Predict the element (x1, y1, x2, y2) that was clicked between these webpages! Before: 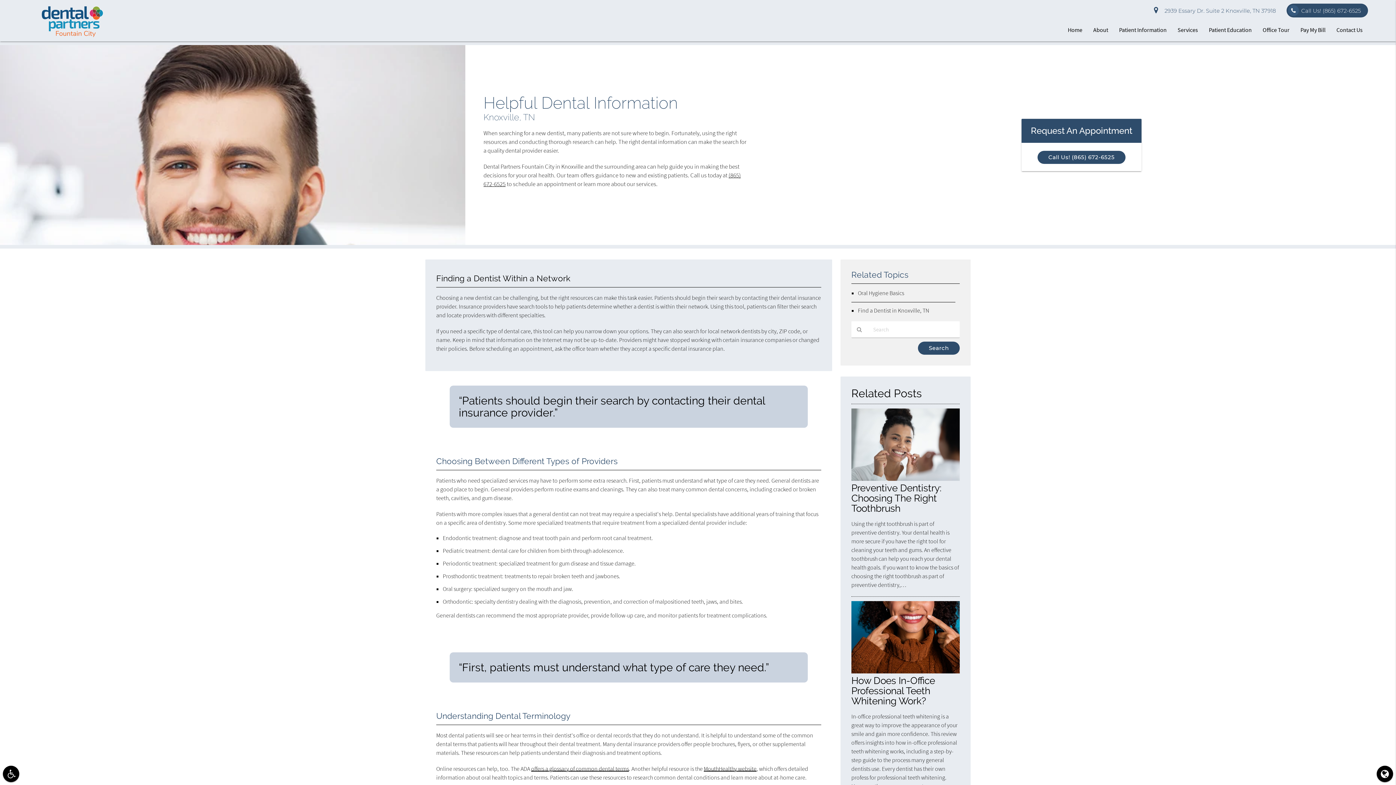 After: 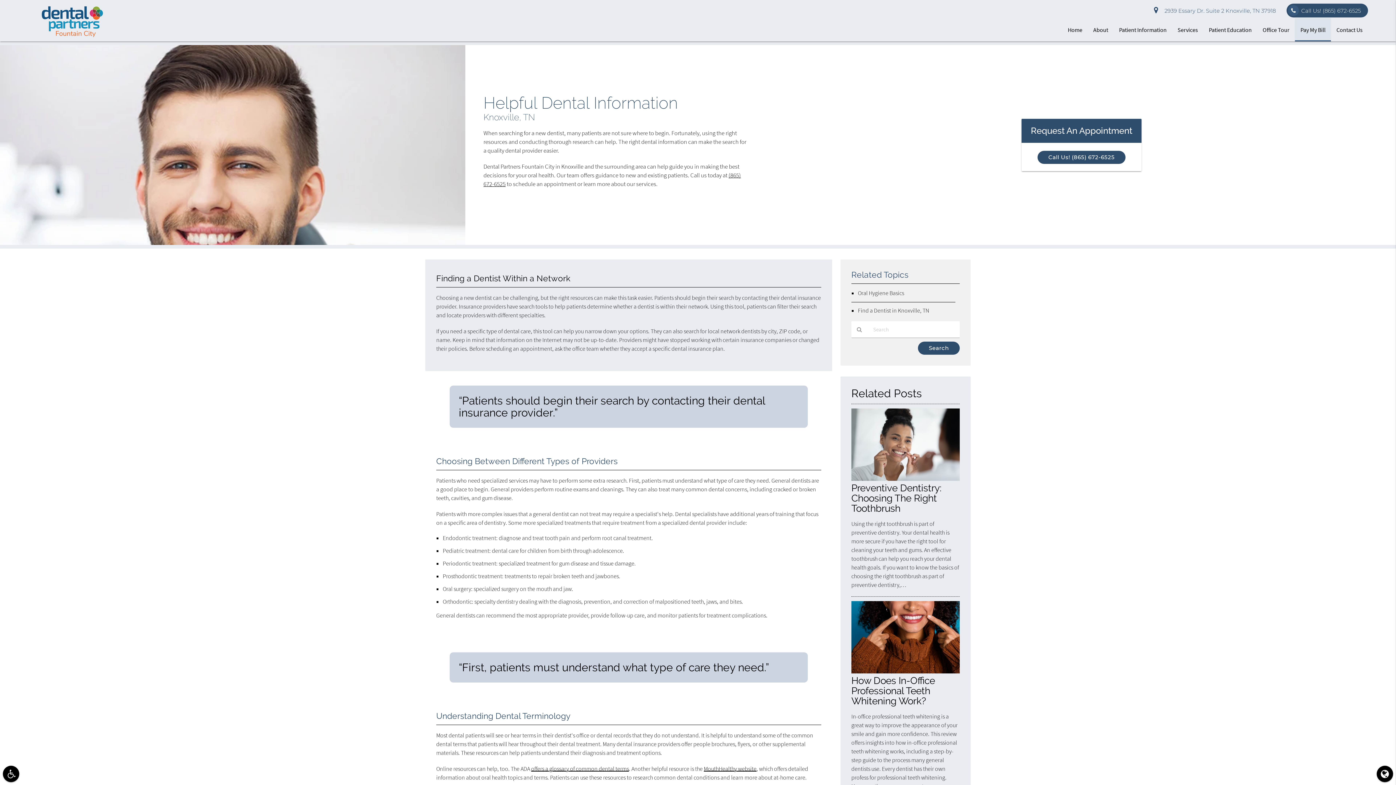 Action: bbox: (1295, 18, 1331, 41) label: Pay My Bill